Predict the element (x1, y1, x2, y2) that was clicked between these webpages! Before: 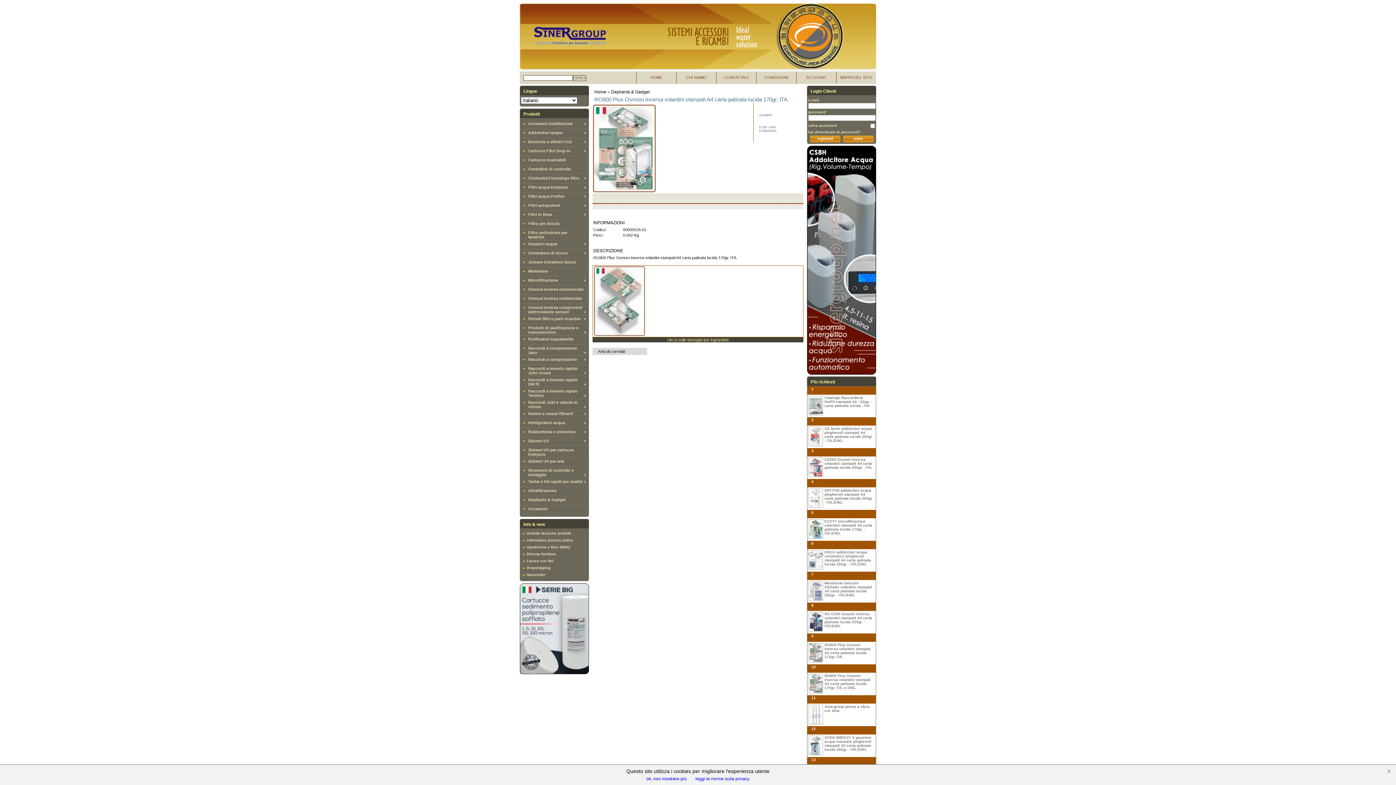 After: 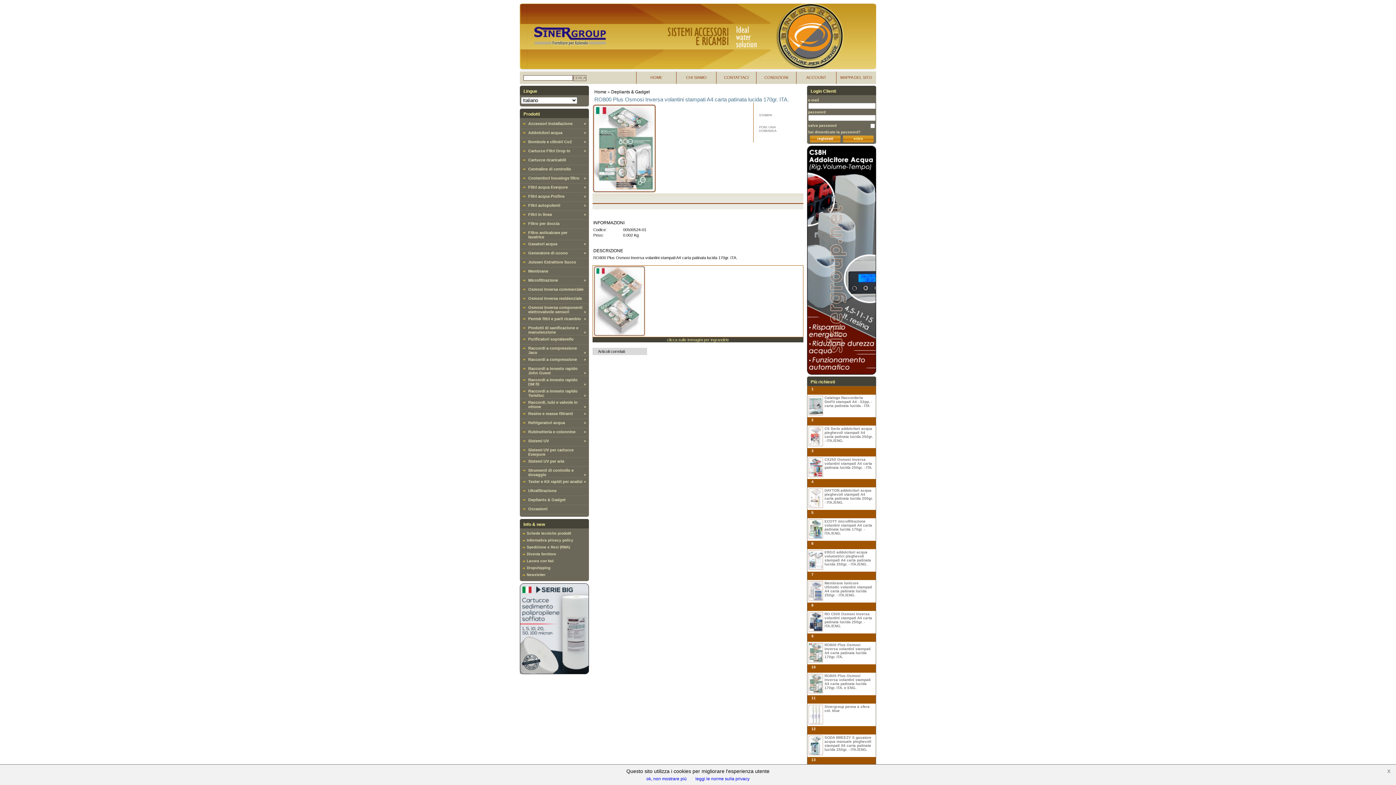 Action: label: entra bbox: (843, 135, 873, 142)